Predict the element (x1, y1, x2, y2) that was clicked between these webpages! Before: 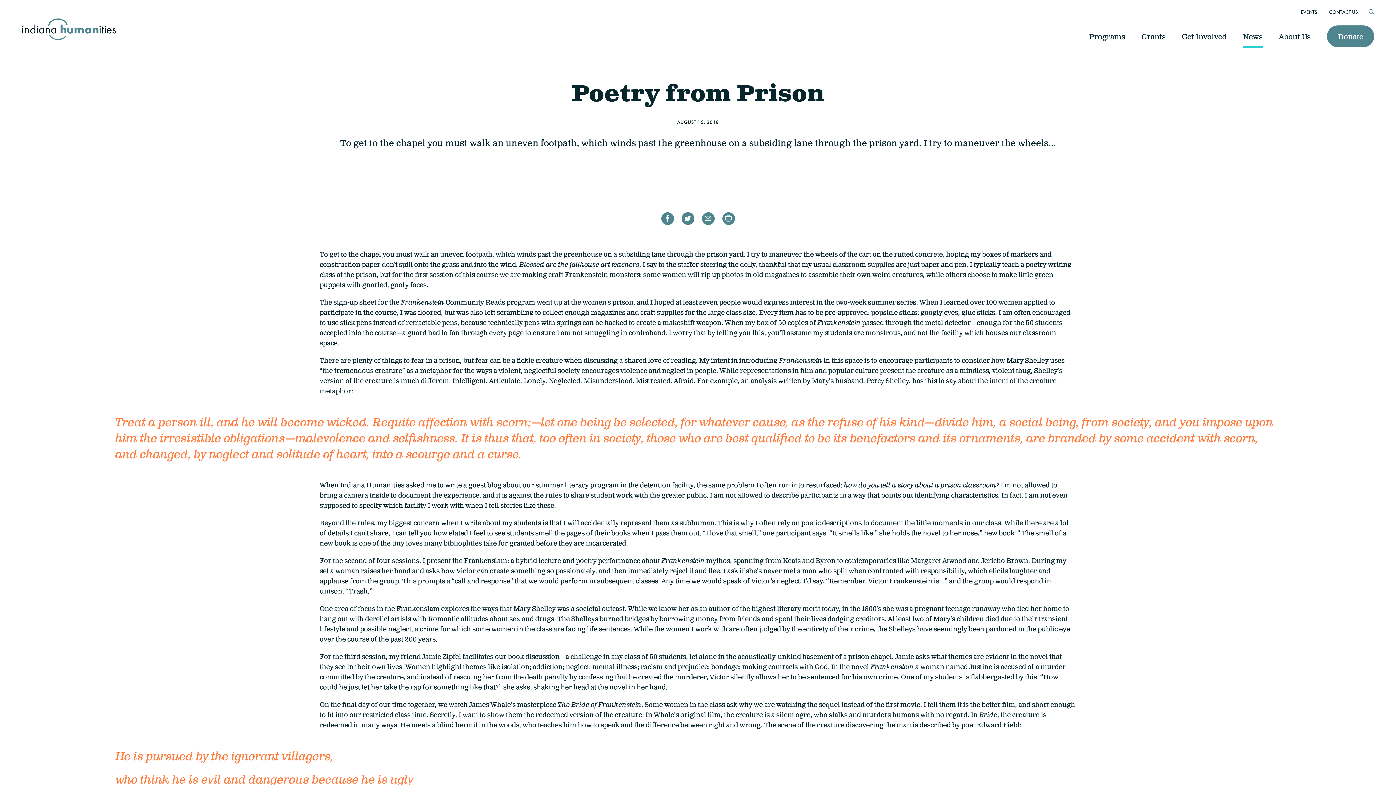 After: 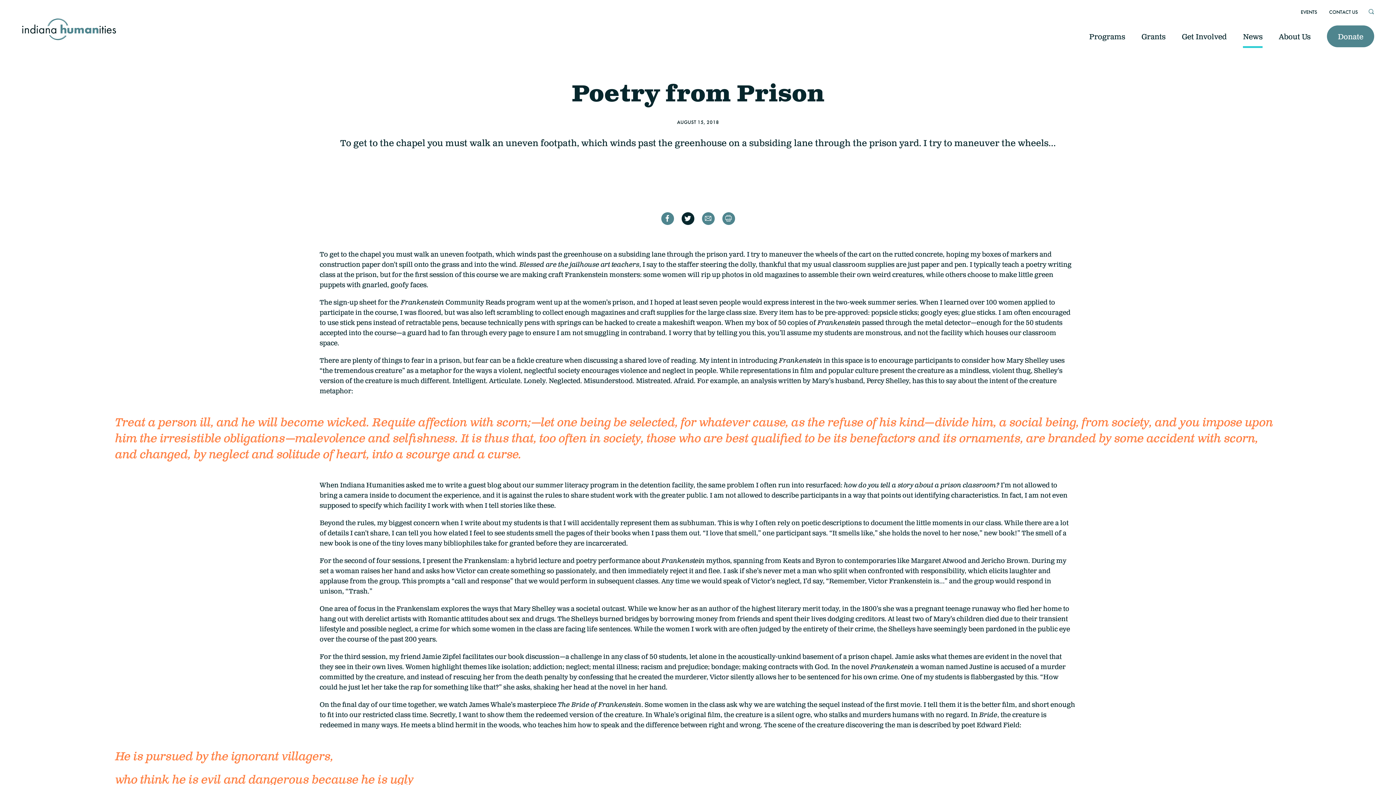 Action: bbox: (681, 212, 694, 224)